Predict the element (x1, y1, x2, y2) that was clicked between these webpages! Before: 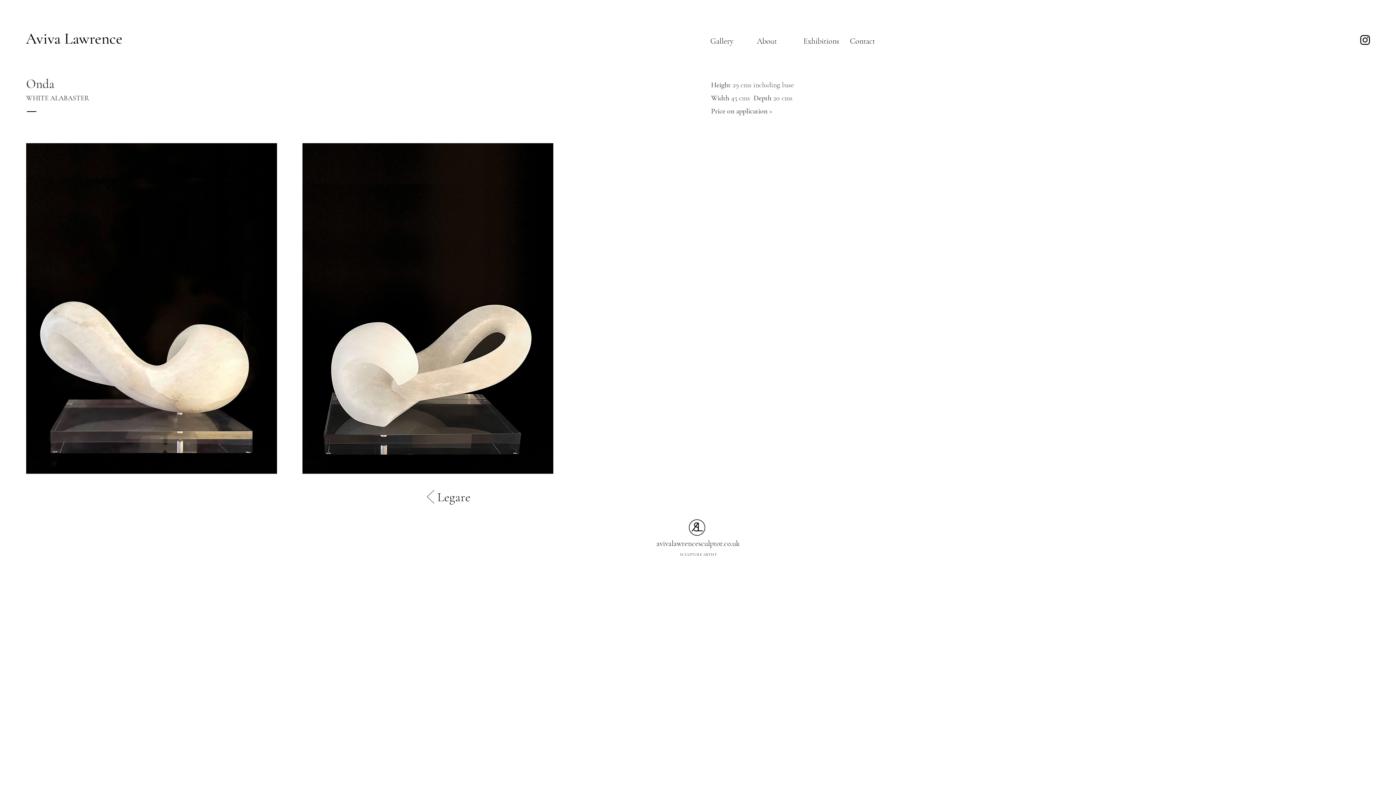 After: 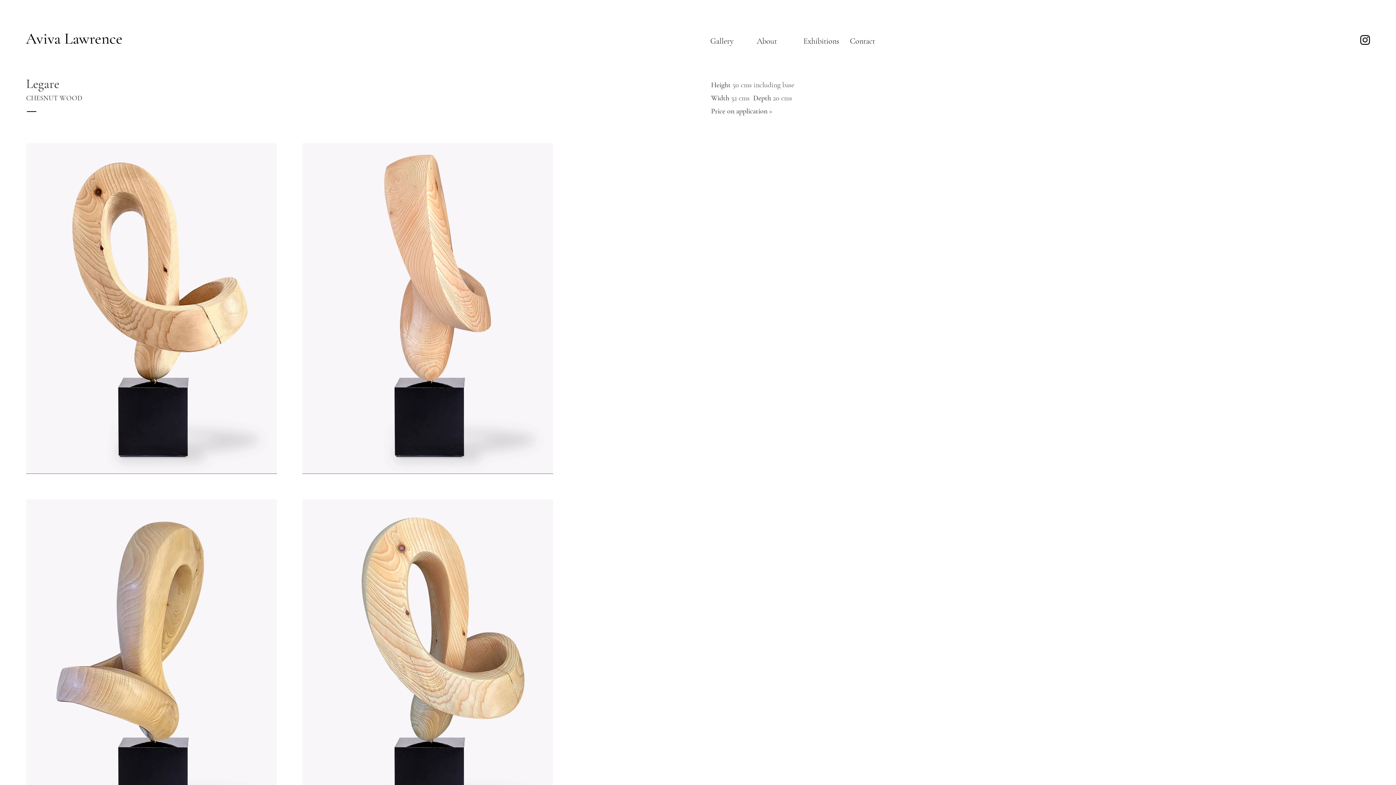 Action: label: Legare bbox: (437, 488, 470, 505)